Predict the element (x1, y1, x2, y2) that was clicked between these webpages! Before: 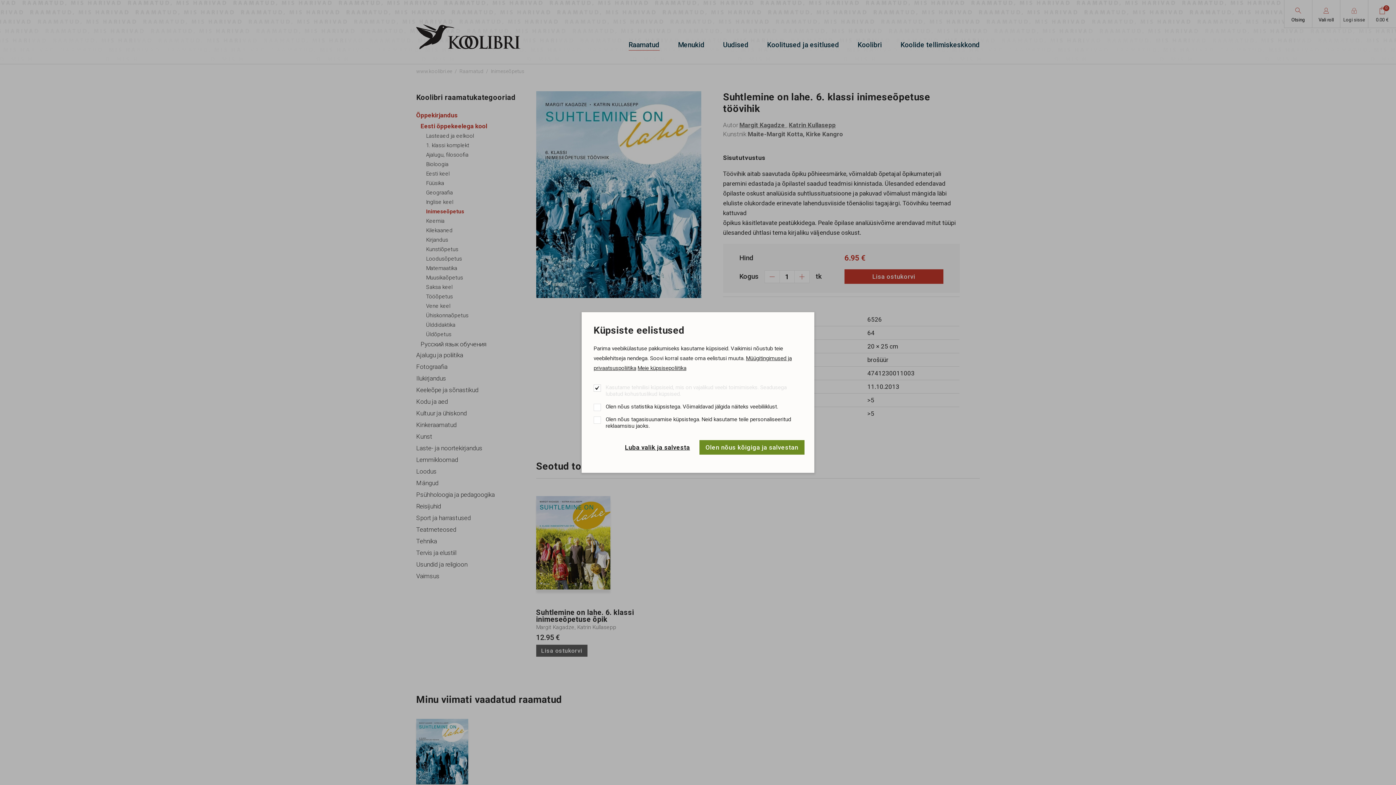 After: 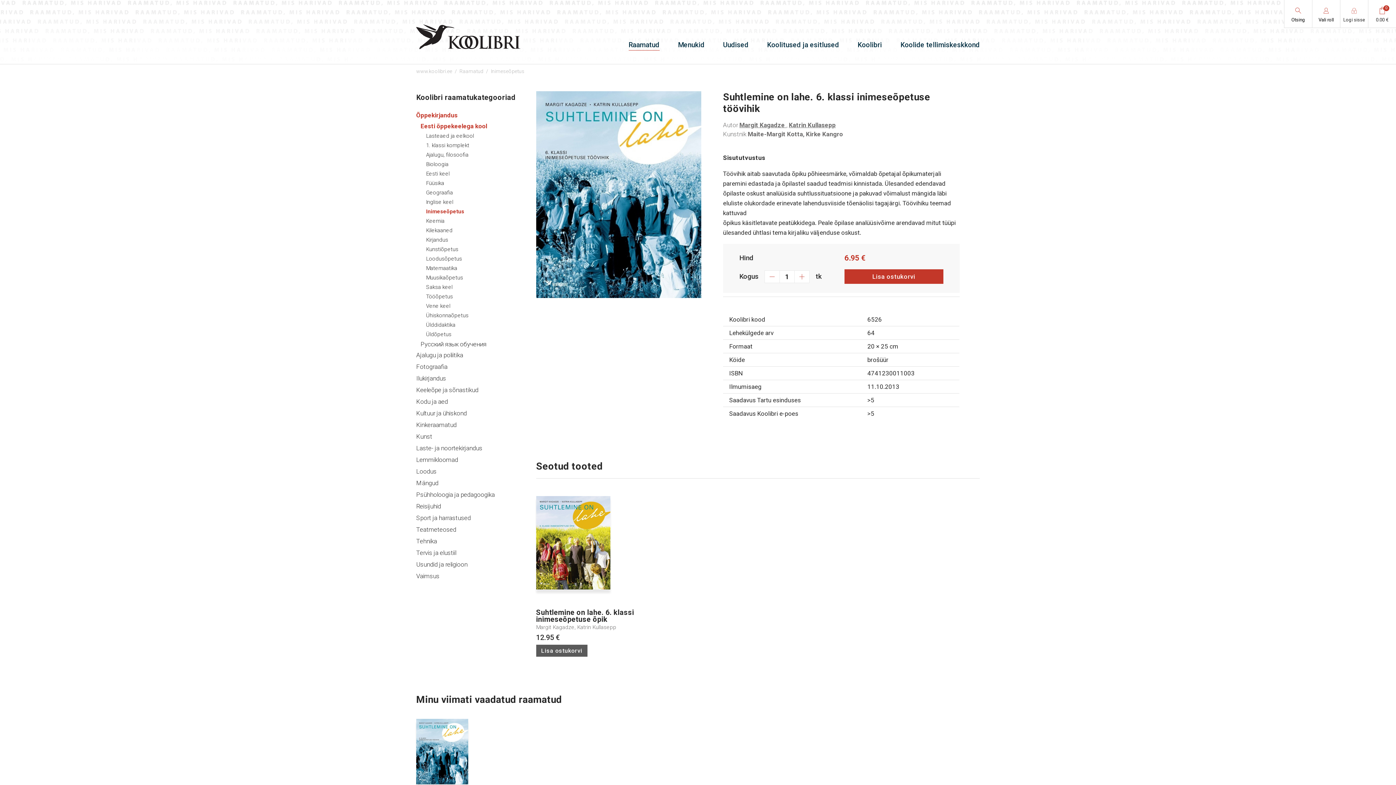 Action: label: Luba valik ja salvesta bbox: (619, 440, 696, 455)